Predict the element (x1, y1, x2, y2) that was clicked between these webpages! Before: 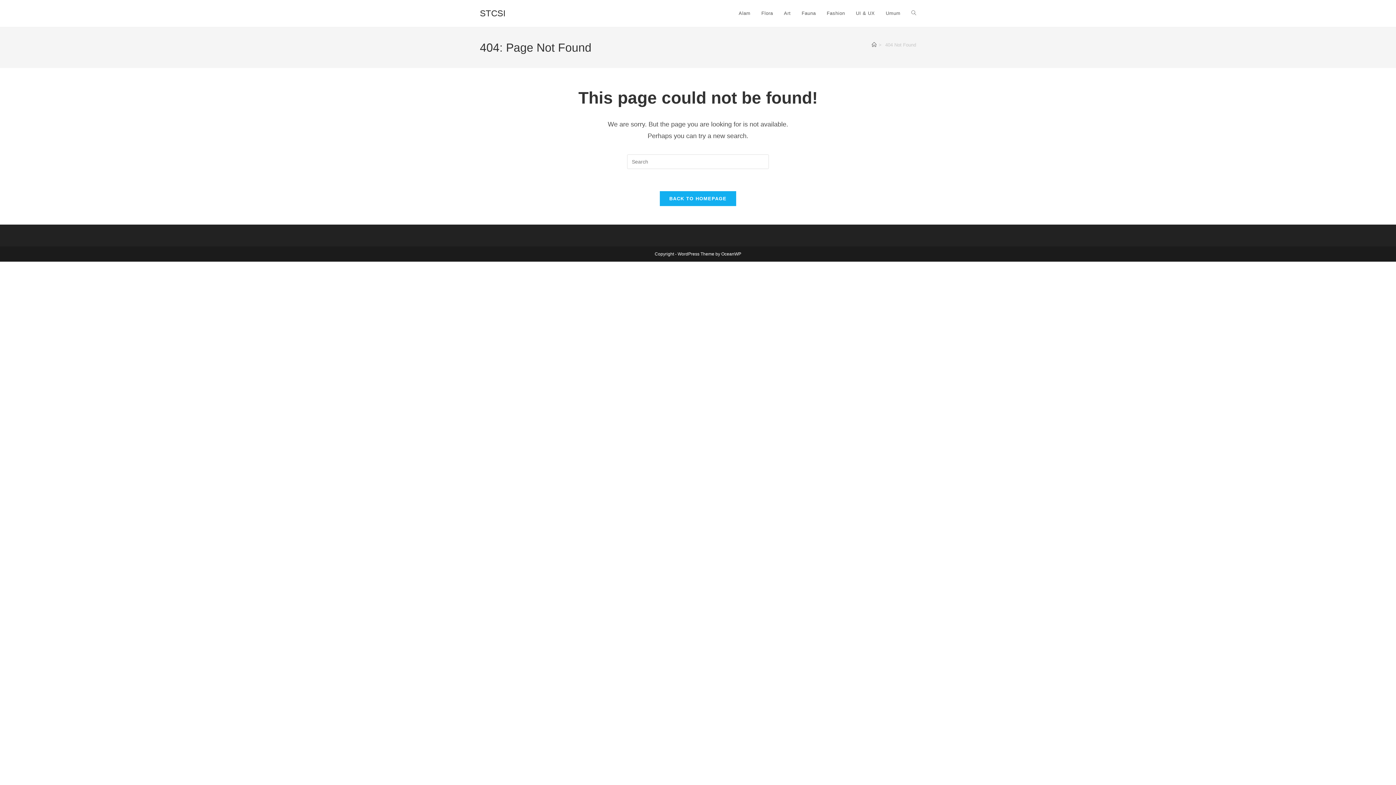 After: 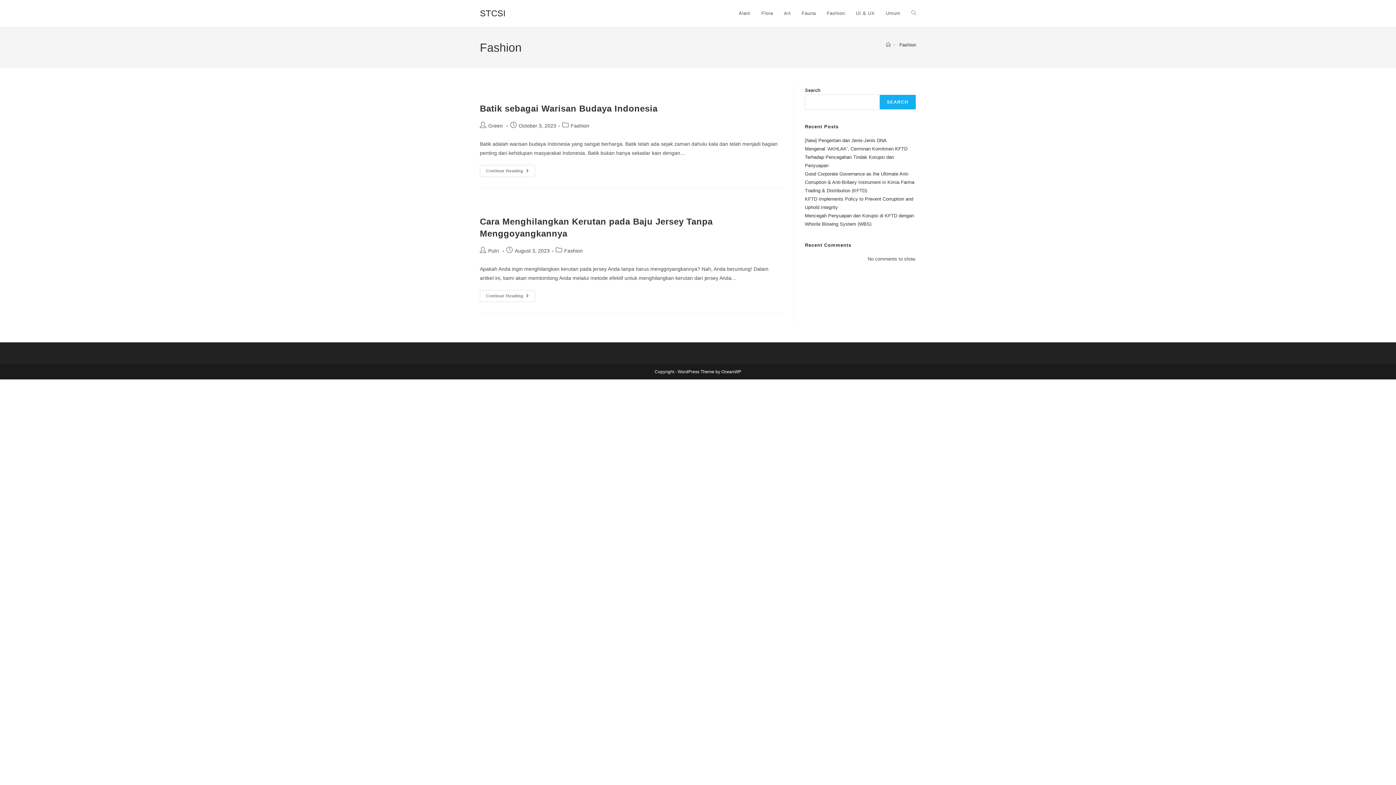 Action: bbox: (821, 0, 850, 26) label: Fashion